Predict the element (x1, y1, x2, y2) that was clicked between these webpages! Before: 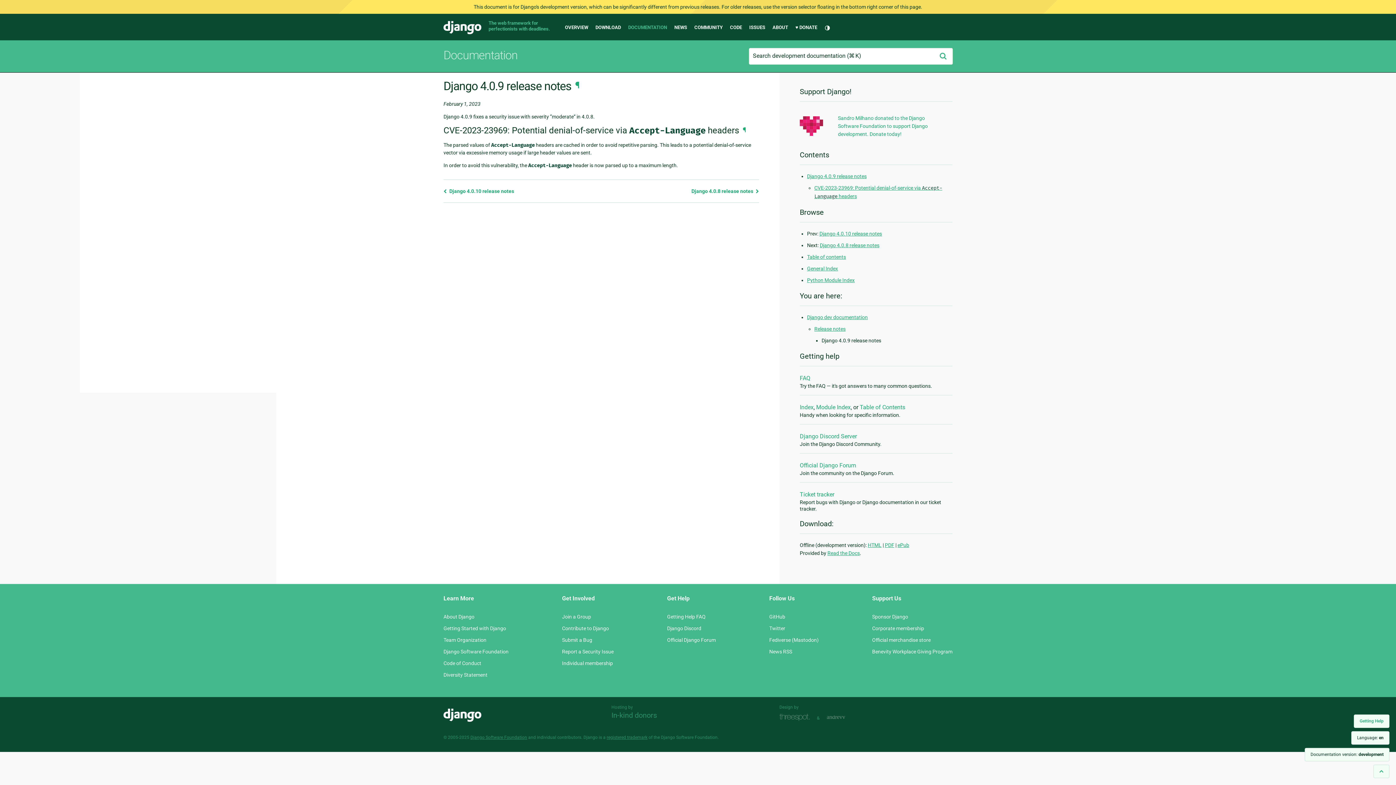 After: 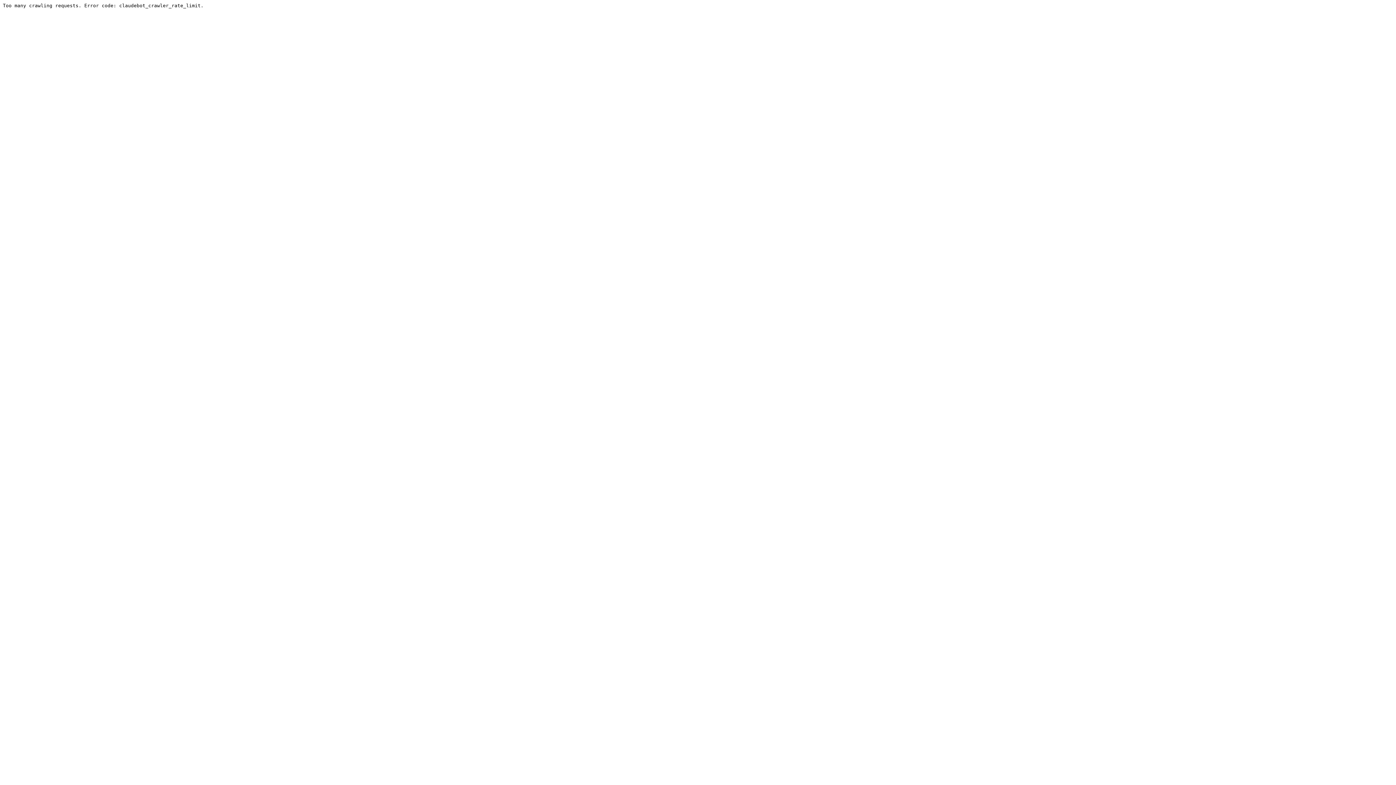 Action: label: Official Django Forum bbox: (800, 462, 856, 468)